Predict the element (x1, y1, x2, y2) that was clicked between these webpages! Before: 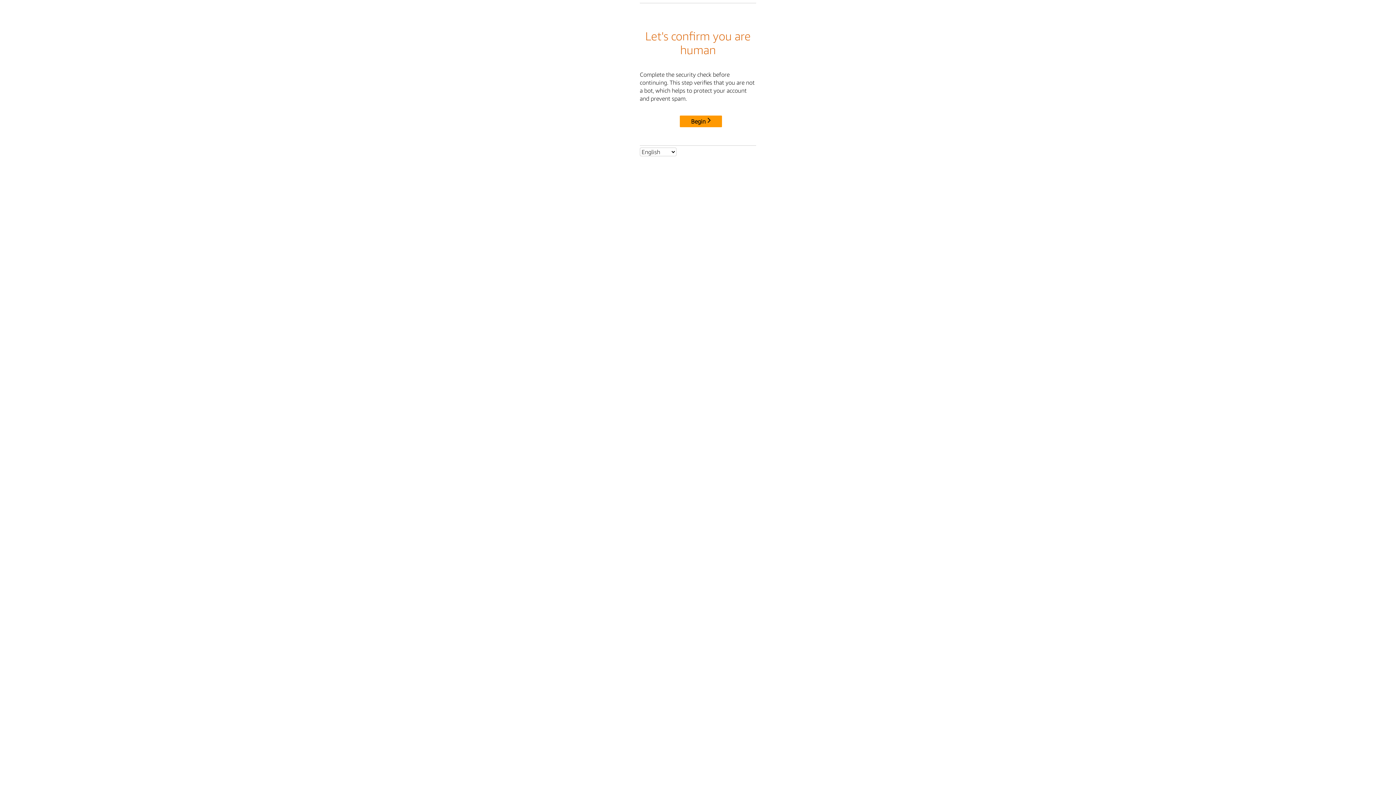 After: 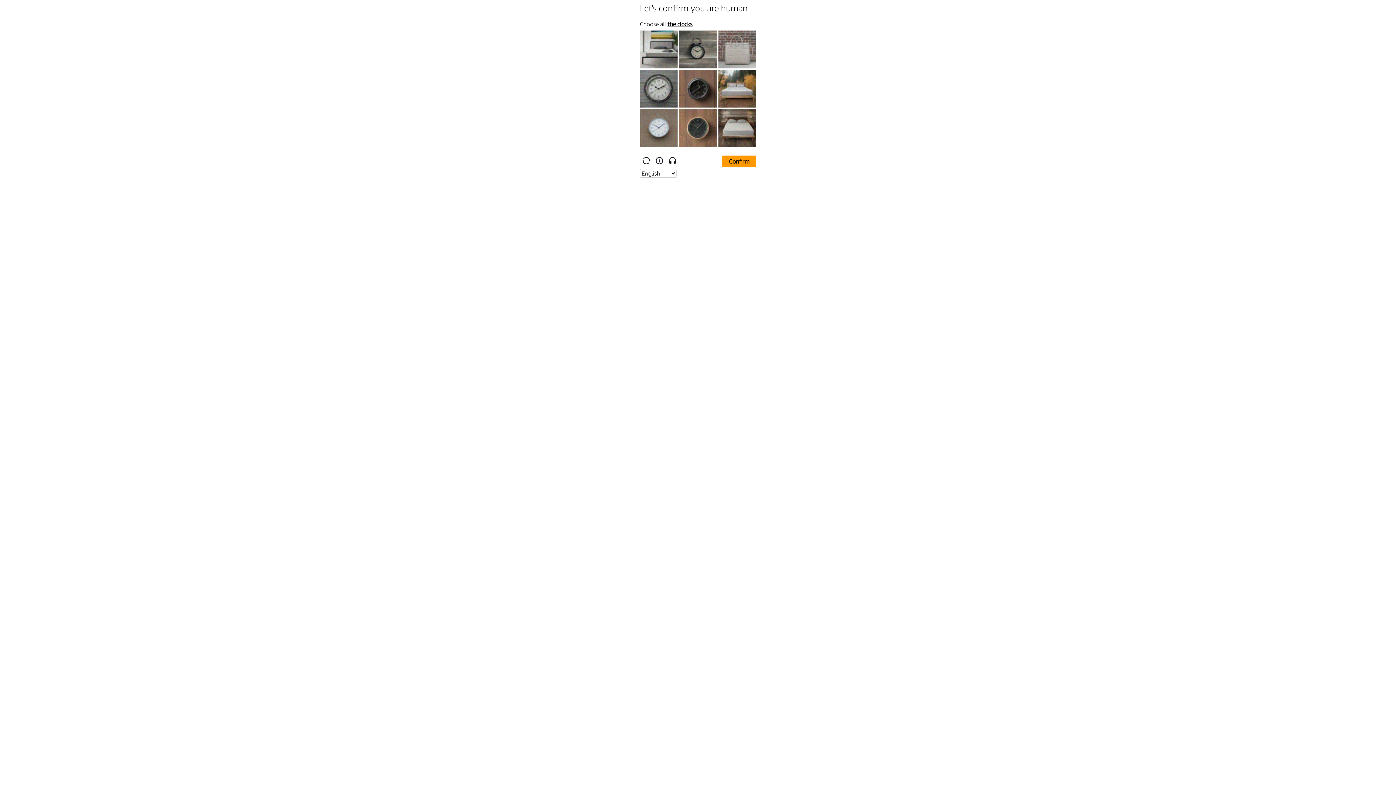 Action: bbox: (680, 115, 722, 127) label: Begin